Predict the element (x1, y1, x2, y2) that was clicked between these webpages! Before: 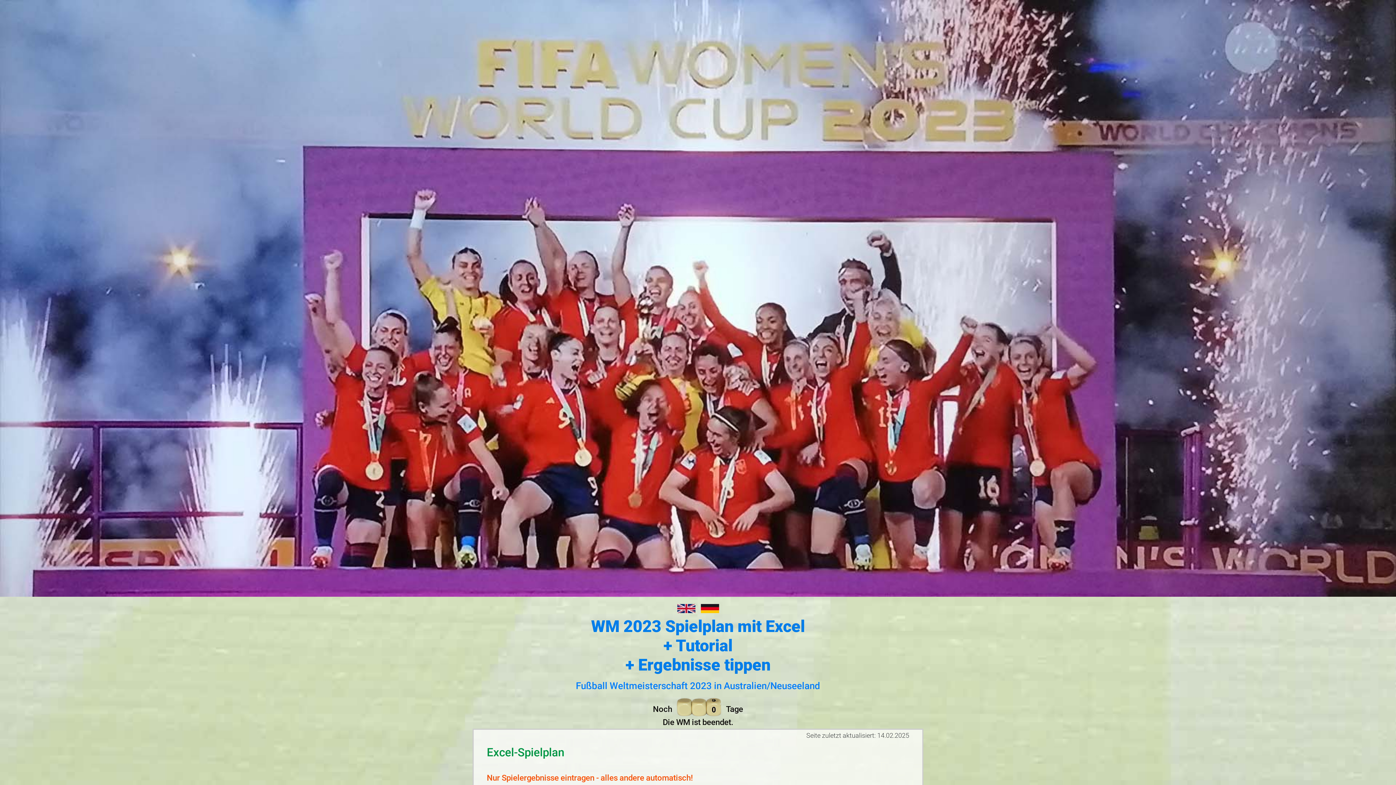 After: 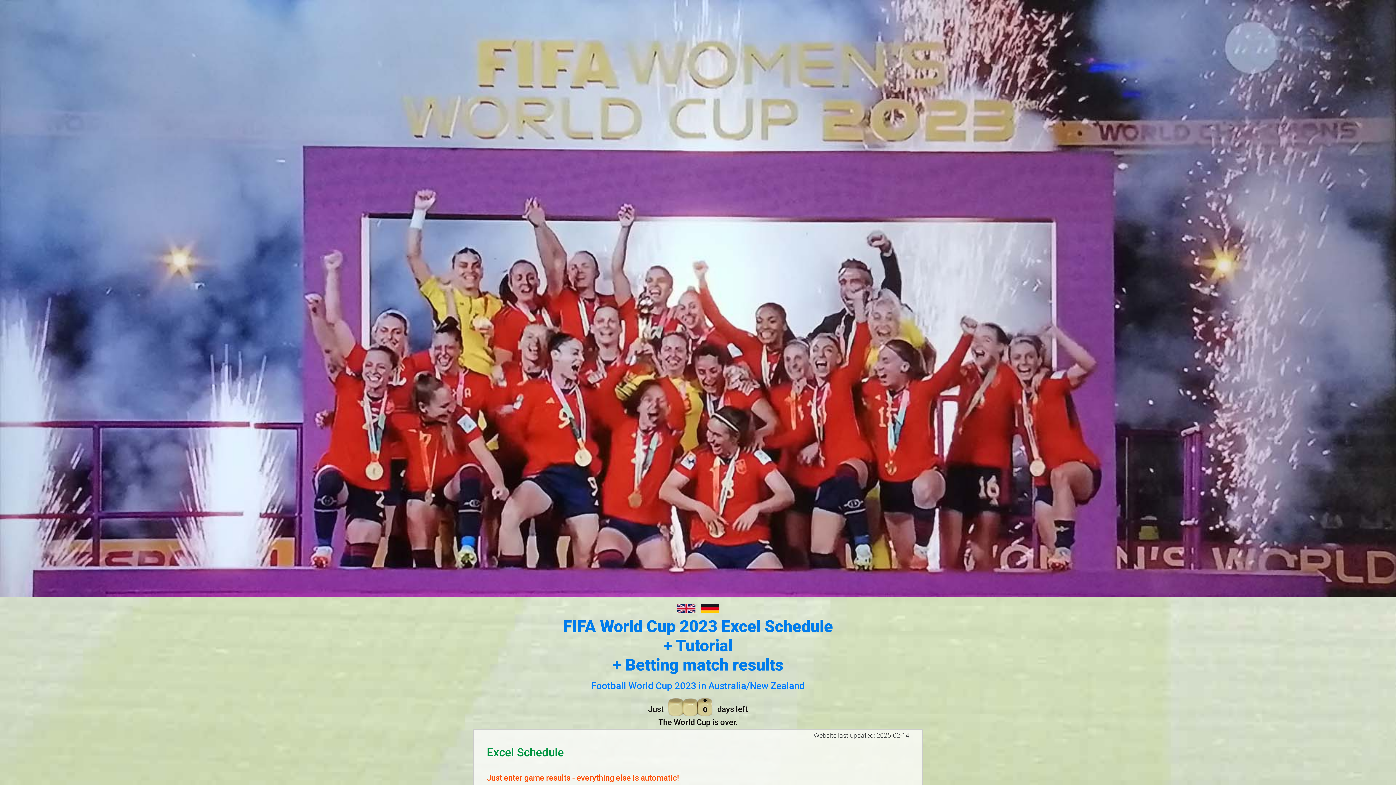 Action: bbox: (677, 605, 695, 615)